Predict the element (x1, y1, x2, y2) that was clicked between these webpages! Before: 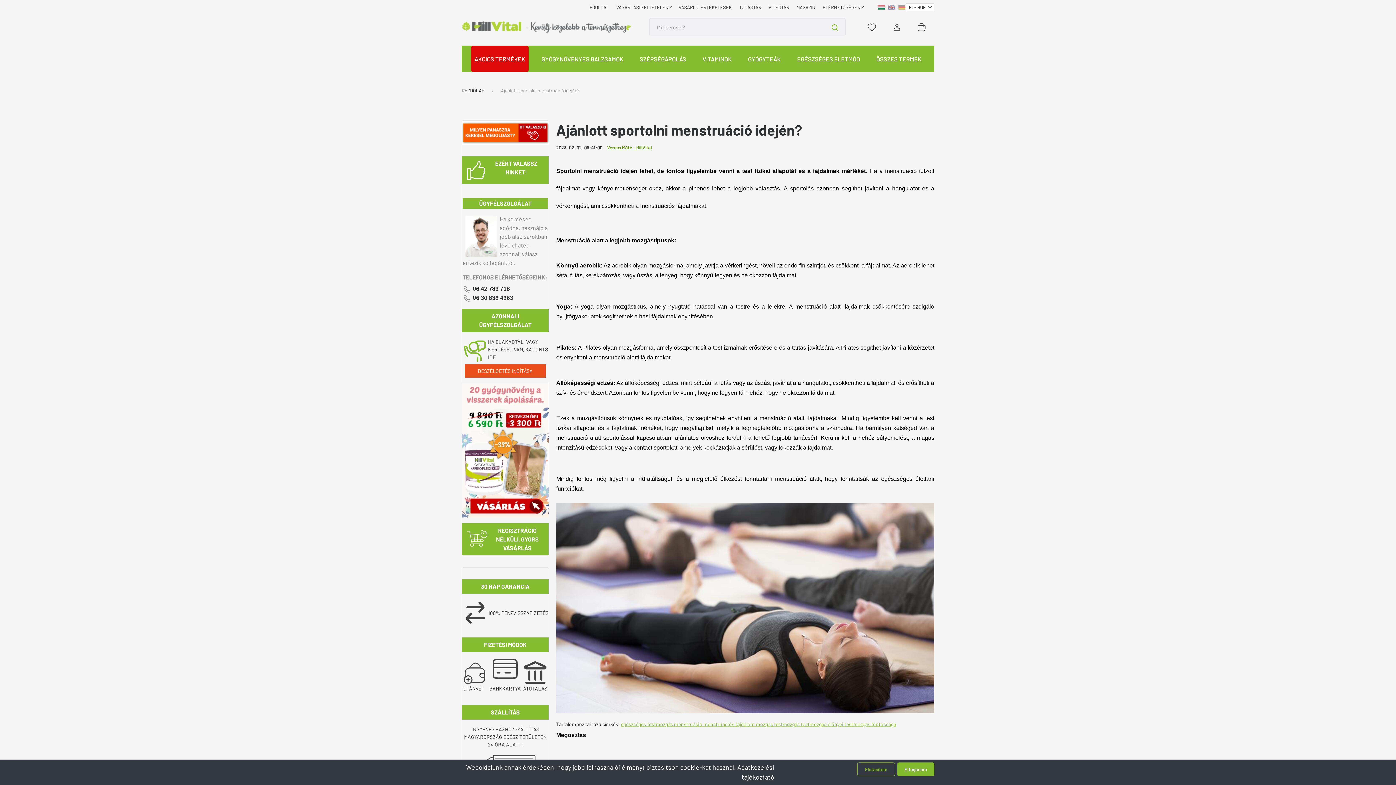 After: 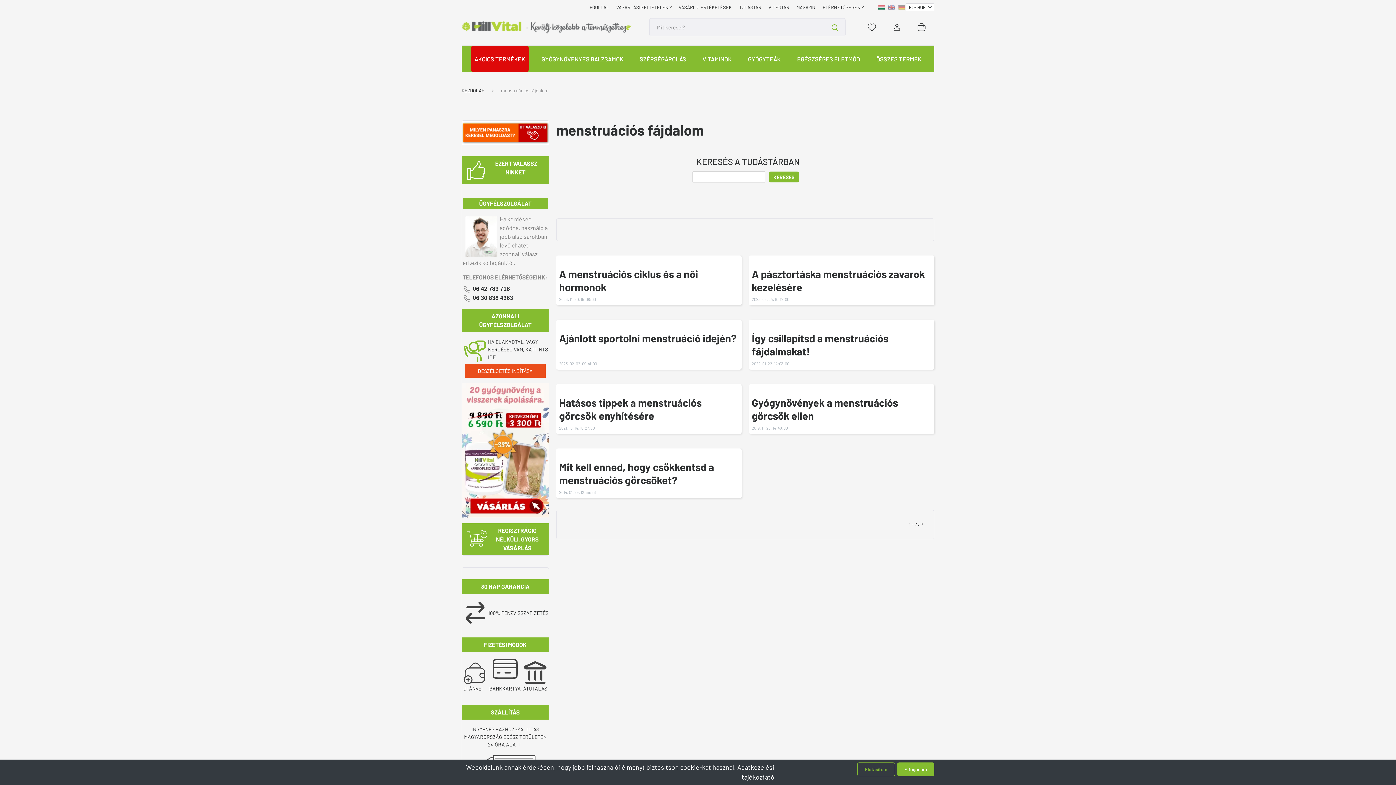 Action: bbox: (703, 721, 756, 727) label: menstruációs fájdalom 